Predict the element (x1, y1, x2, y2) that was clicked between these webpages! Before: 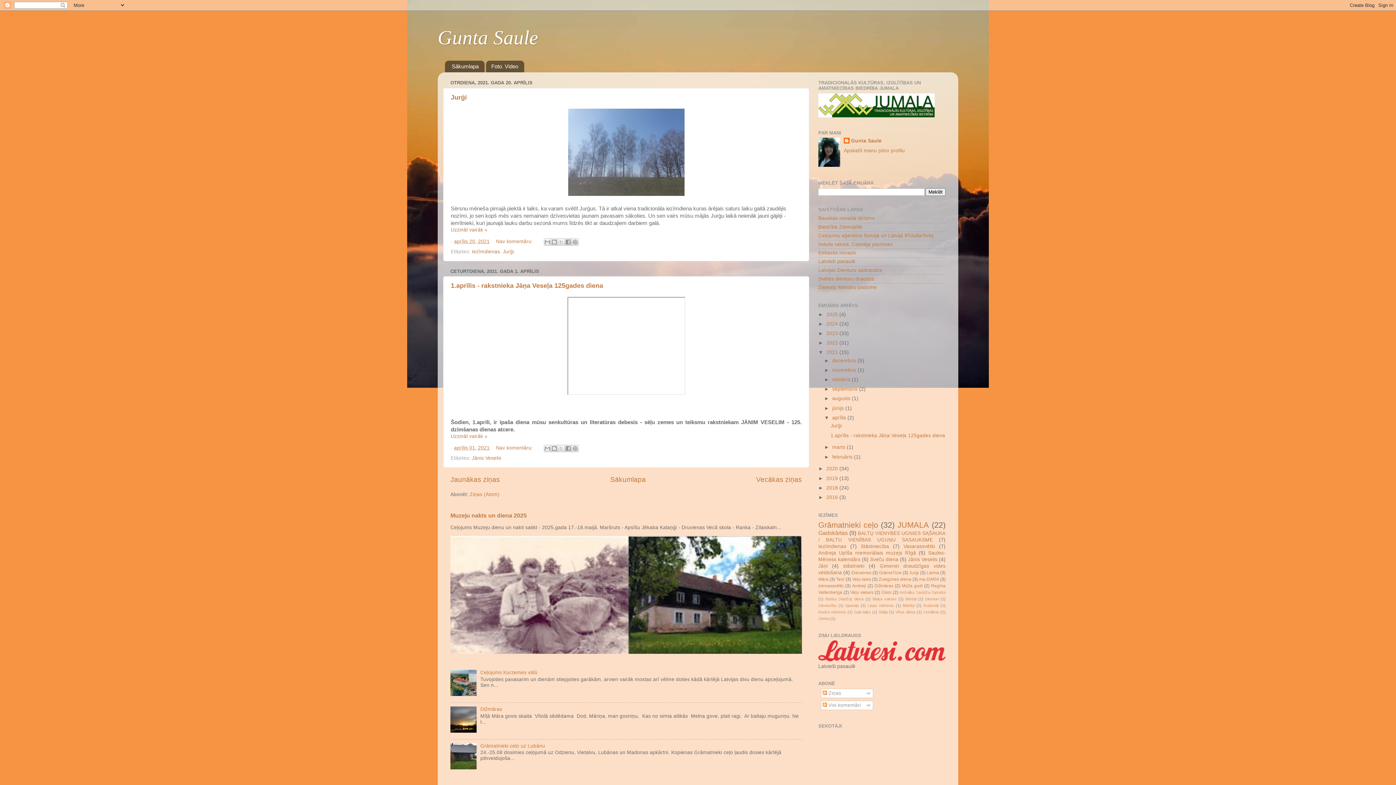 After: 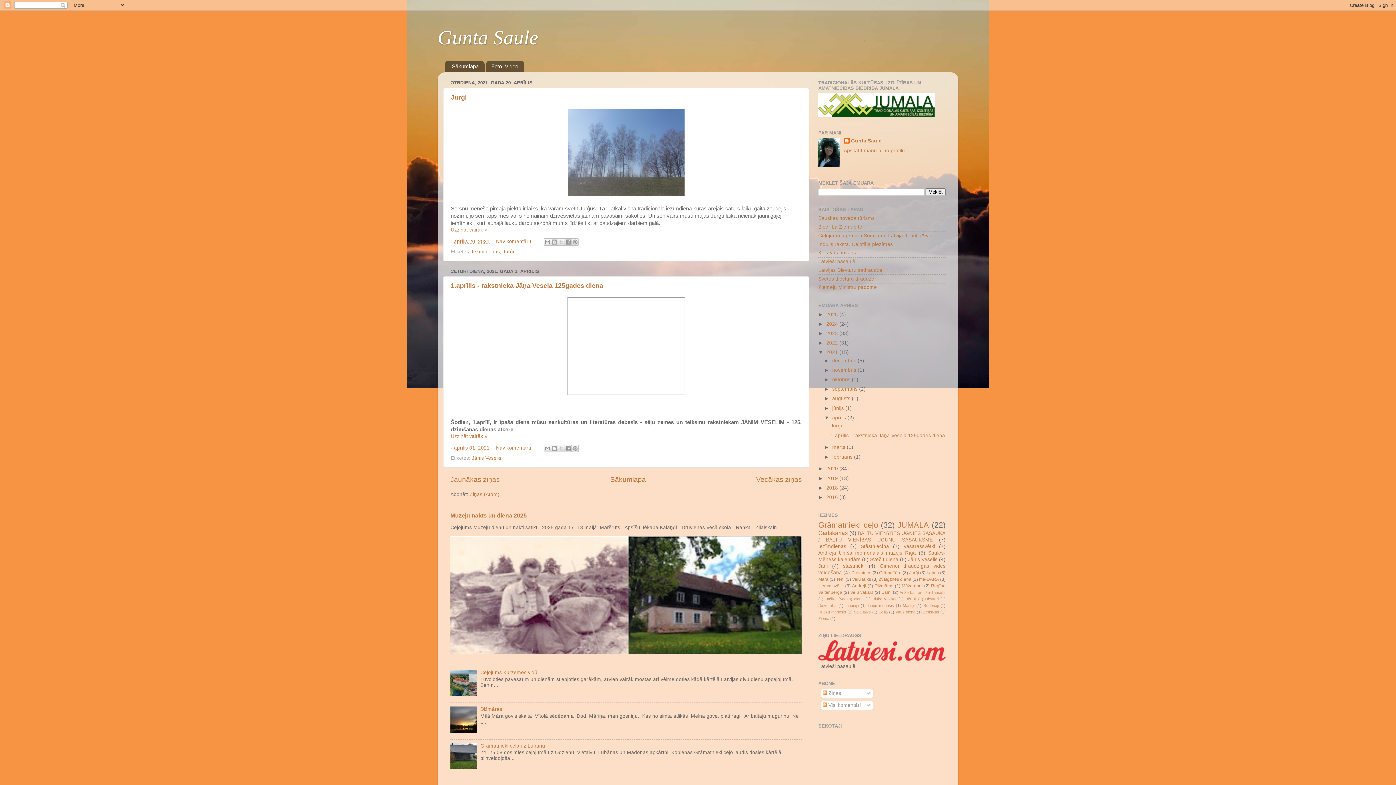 Action: bbox: (450, 692, 478, 697)